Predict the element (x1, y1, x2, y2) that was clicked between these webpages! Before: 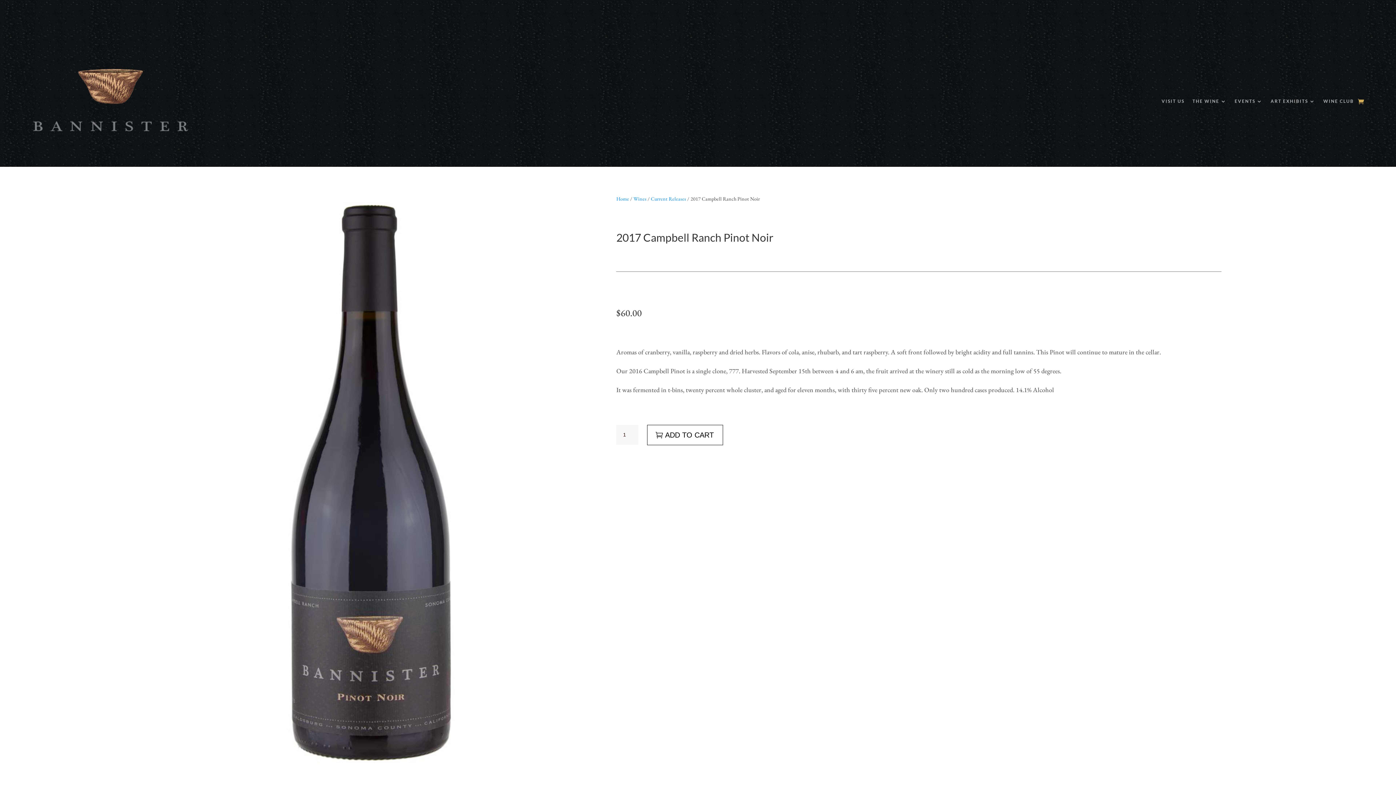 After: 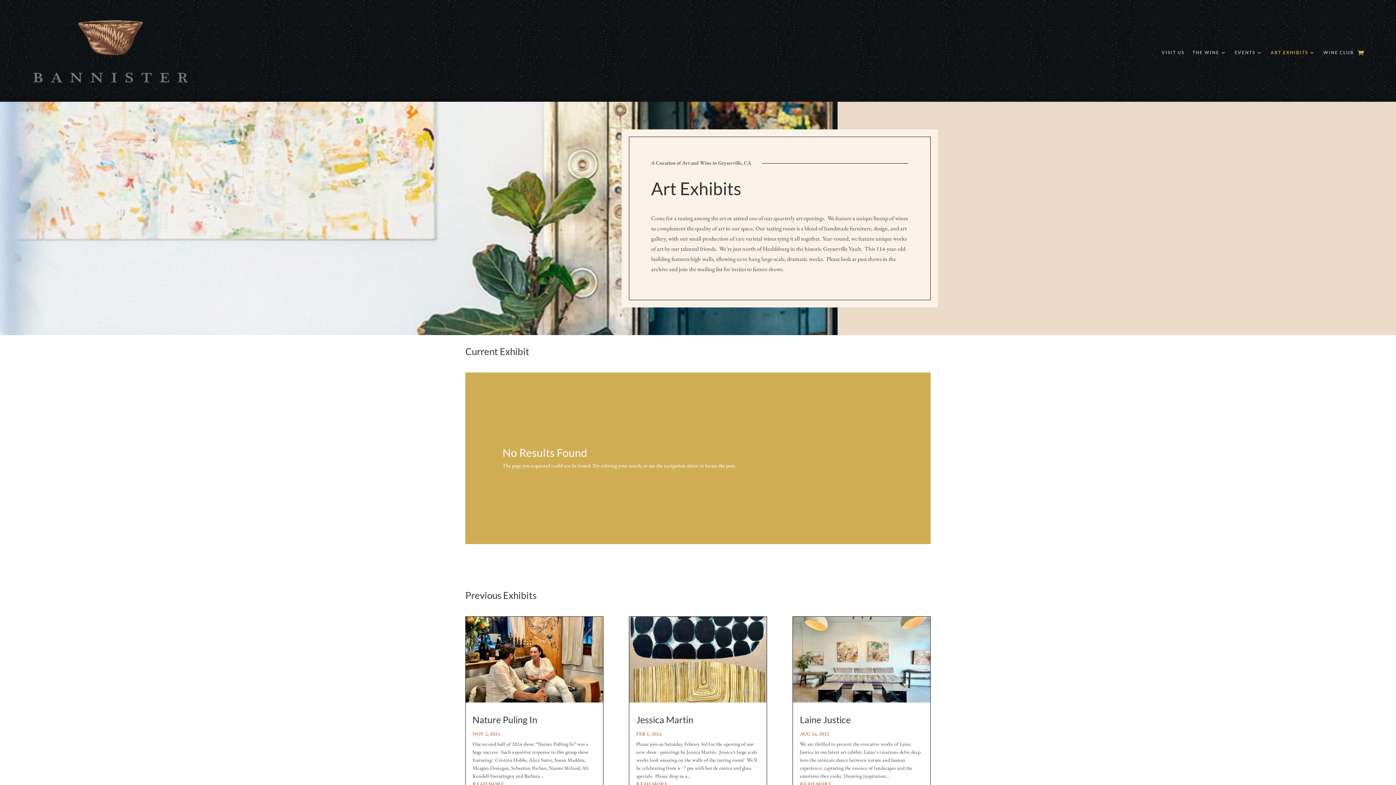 Action: label: ART EXHIBITS bbox: (1270, 65, 1315, 137)